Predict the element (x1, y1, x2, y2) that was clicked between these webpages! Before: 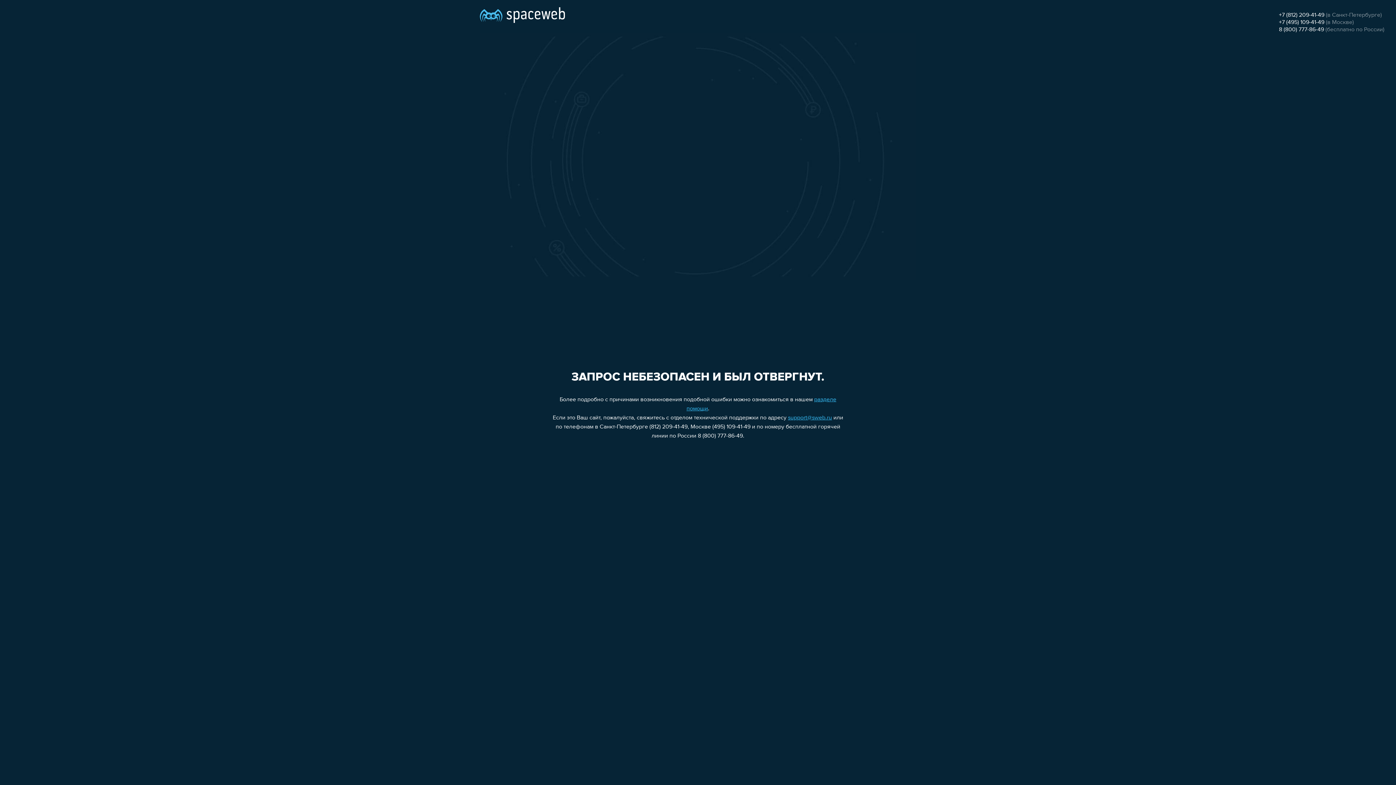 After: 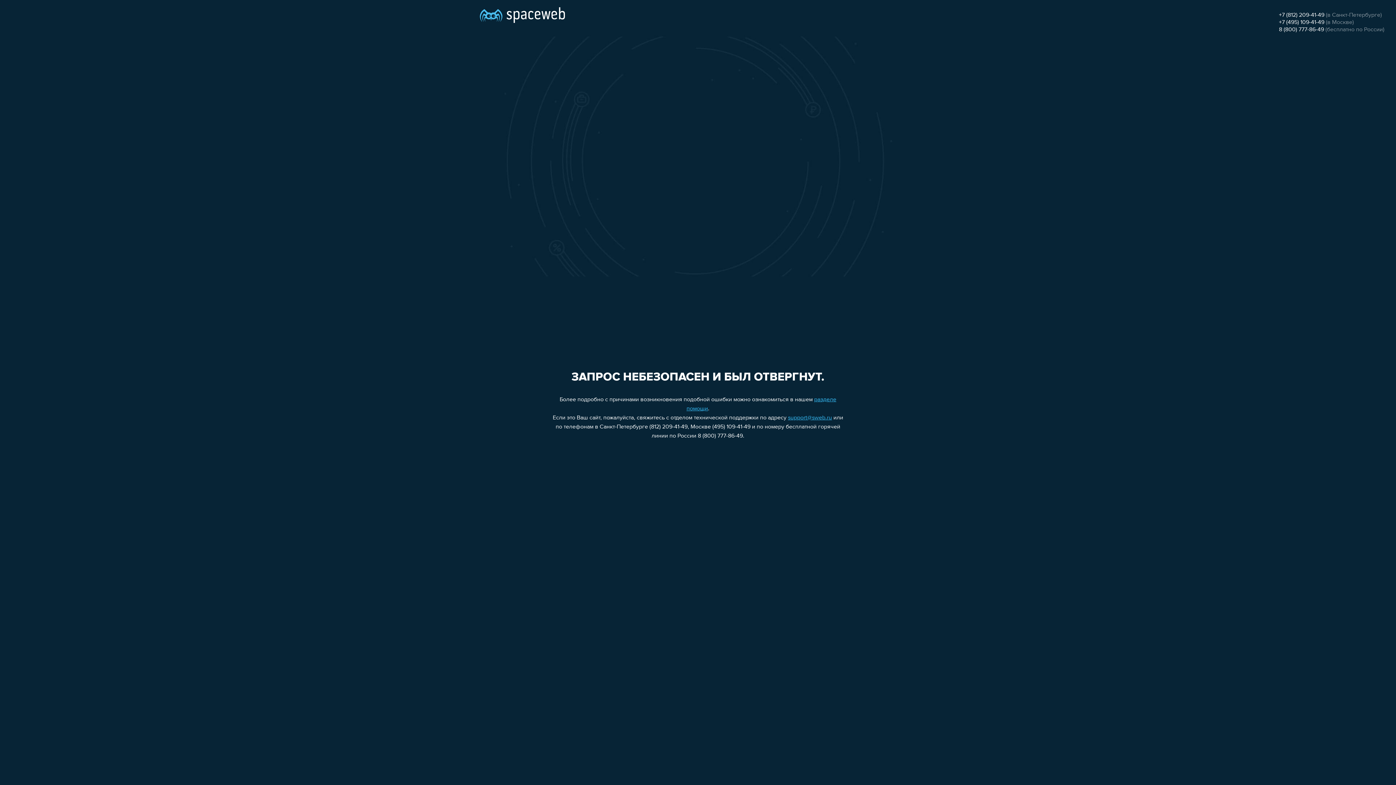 Action: bbox: (1279, 12, 1324, 18) label: +7 (812) 209-41-49